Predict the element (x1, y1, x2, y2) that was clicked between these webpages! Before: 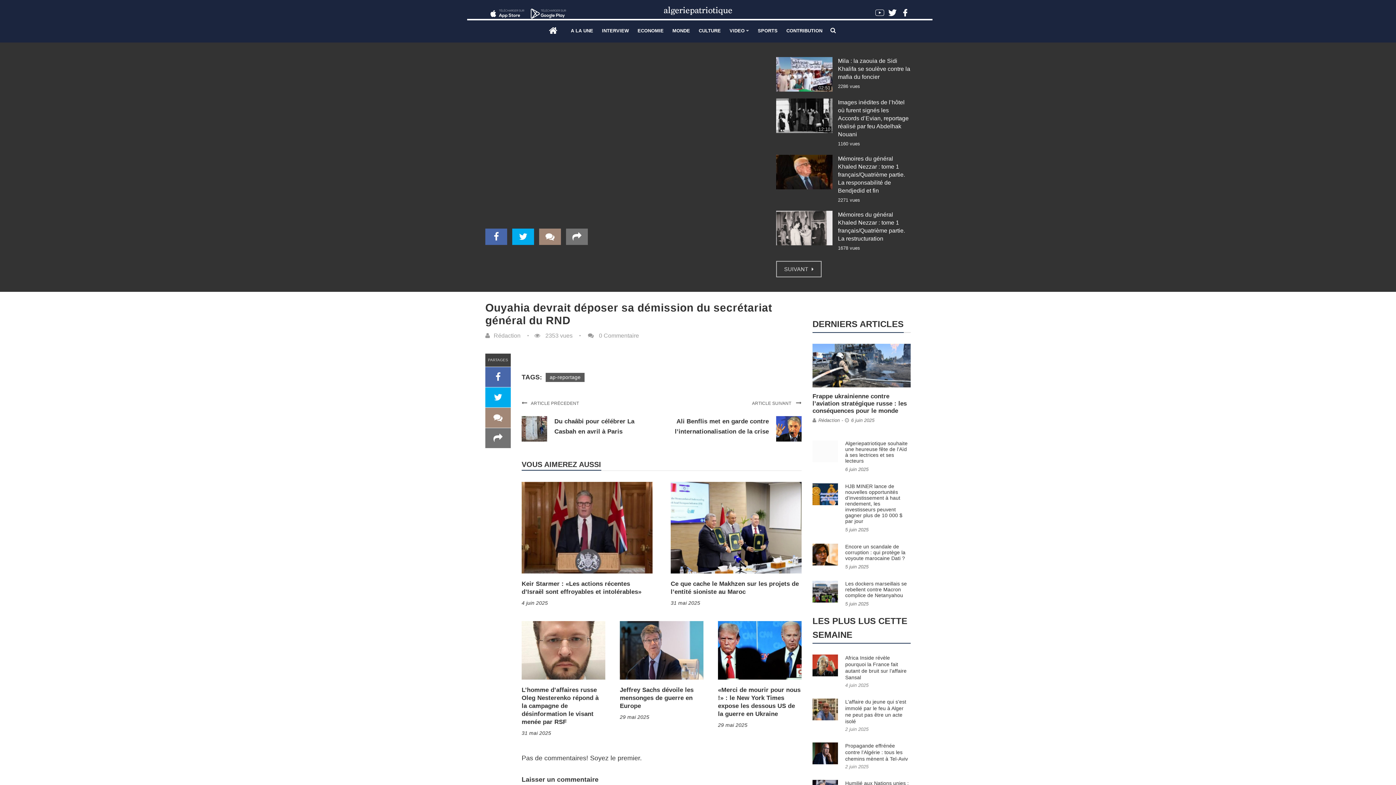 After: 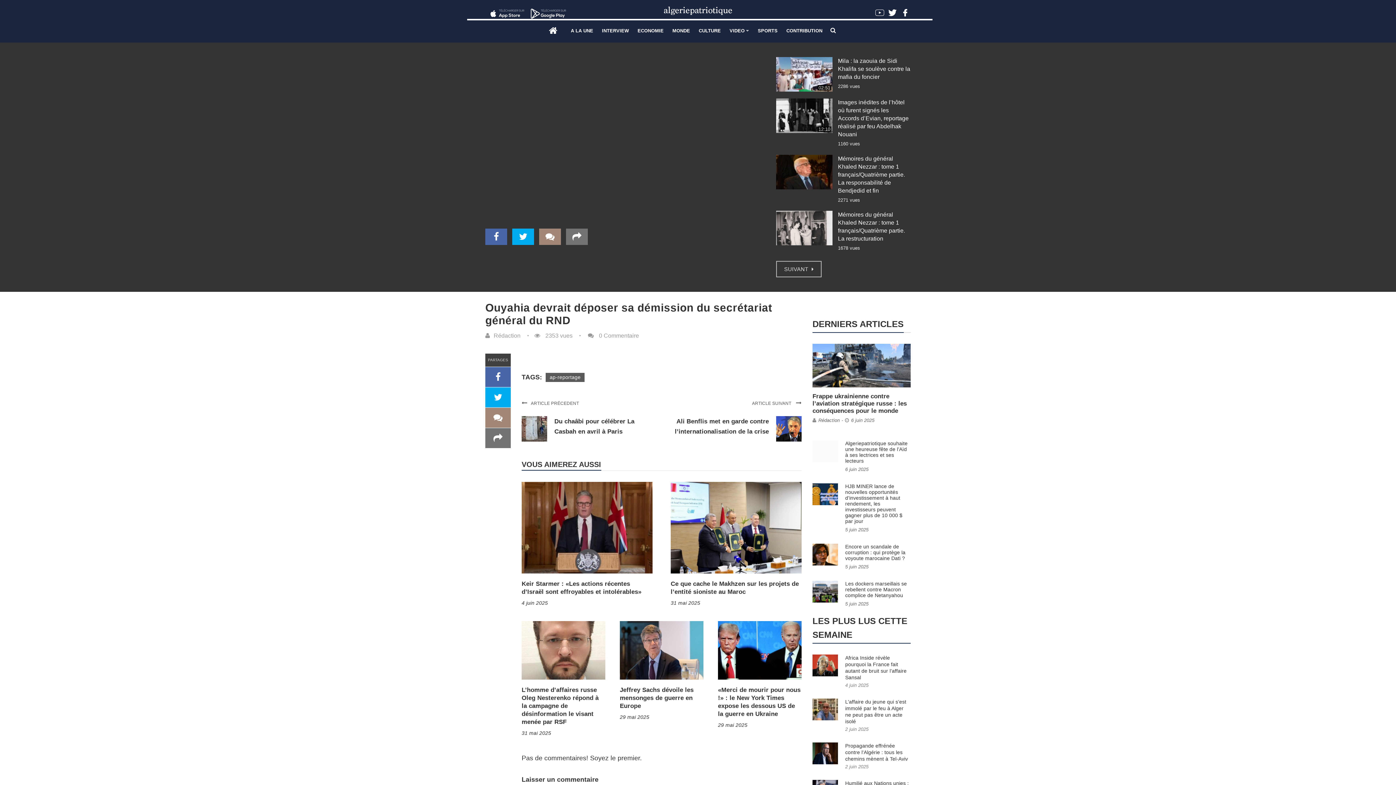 Action: bbox: (900, 8, 910, 16)